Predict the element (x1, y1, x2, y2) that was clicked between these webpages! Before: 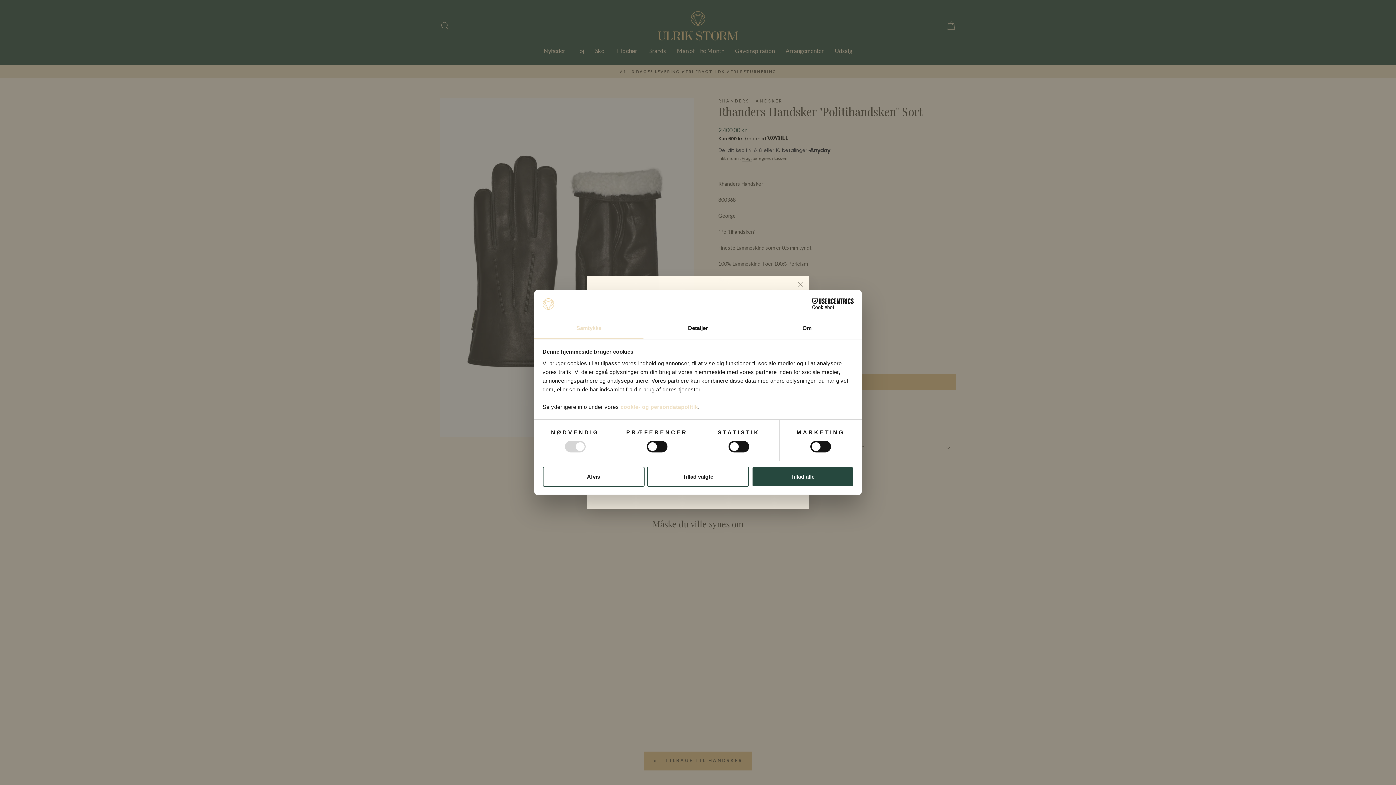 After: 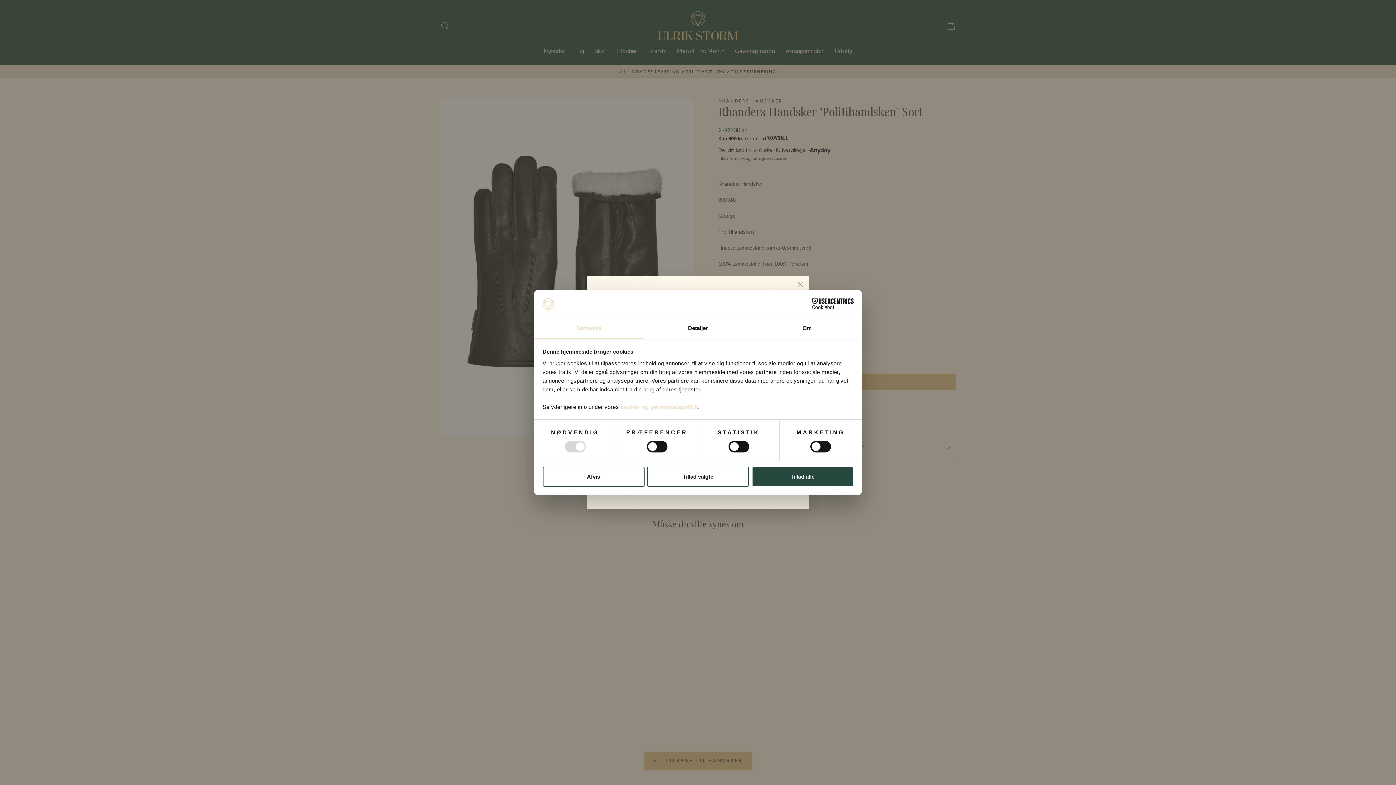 Action: label: Samtykke bbox: (534, 318, 643, 339)